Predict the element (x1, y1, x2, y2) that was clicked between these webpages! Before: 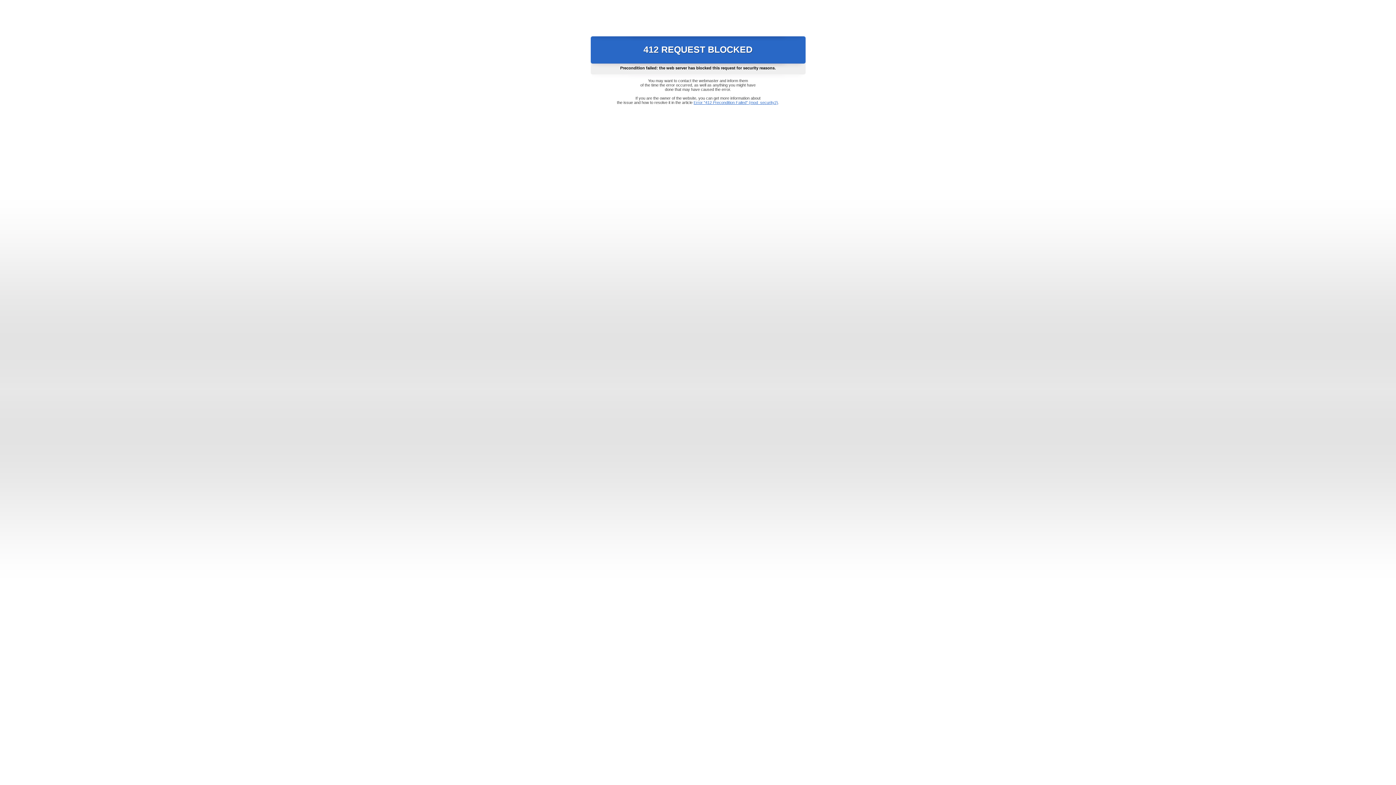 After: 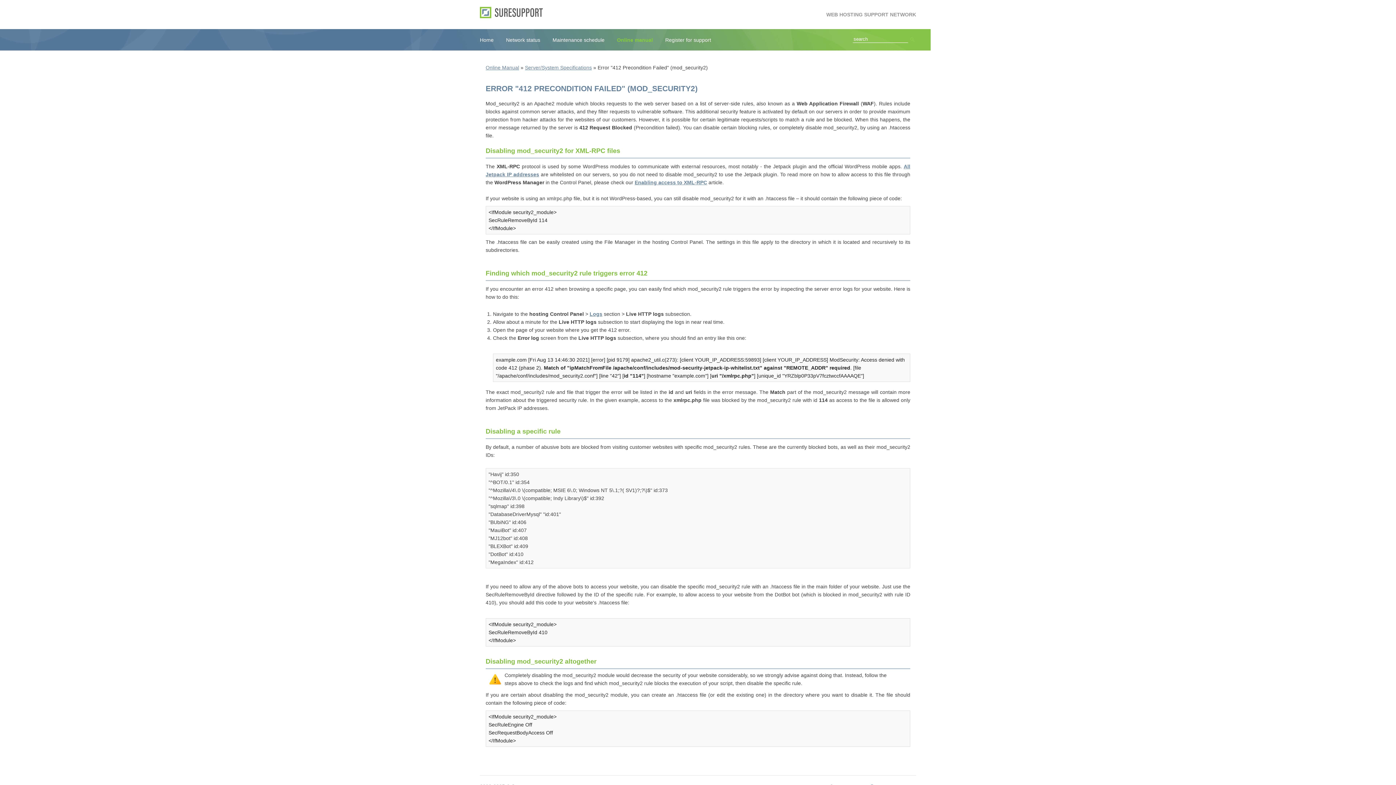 Action: label: Error "412 Precondition Failed" (mod_security2) bbox: (693, 100, 778, 104)